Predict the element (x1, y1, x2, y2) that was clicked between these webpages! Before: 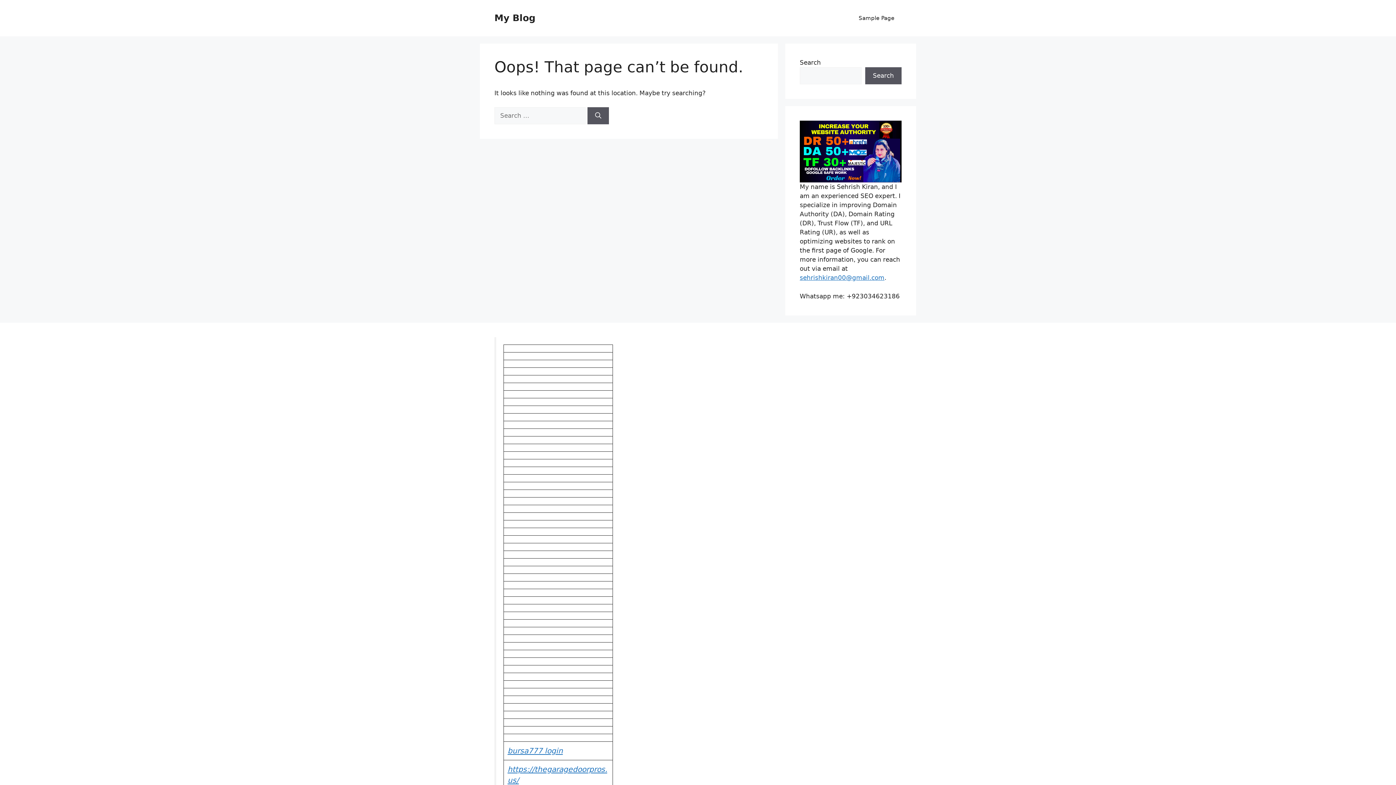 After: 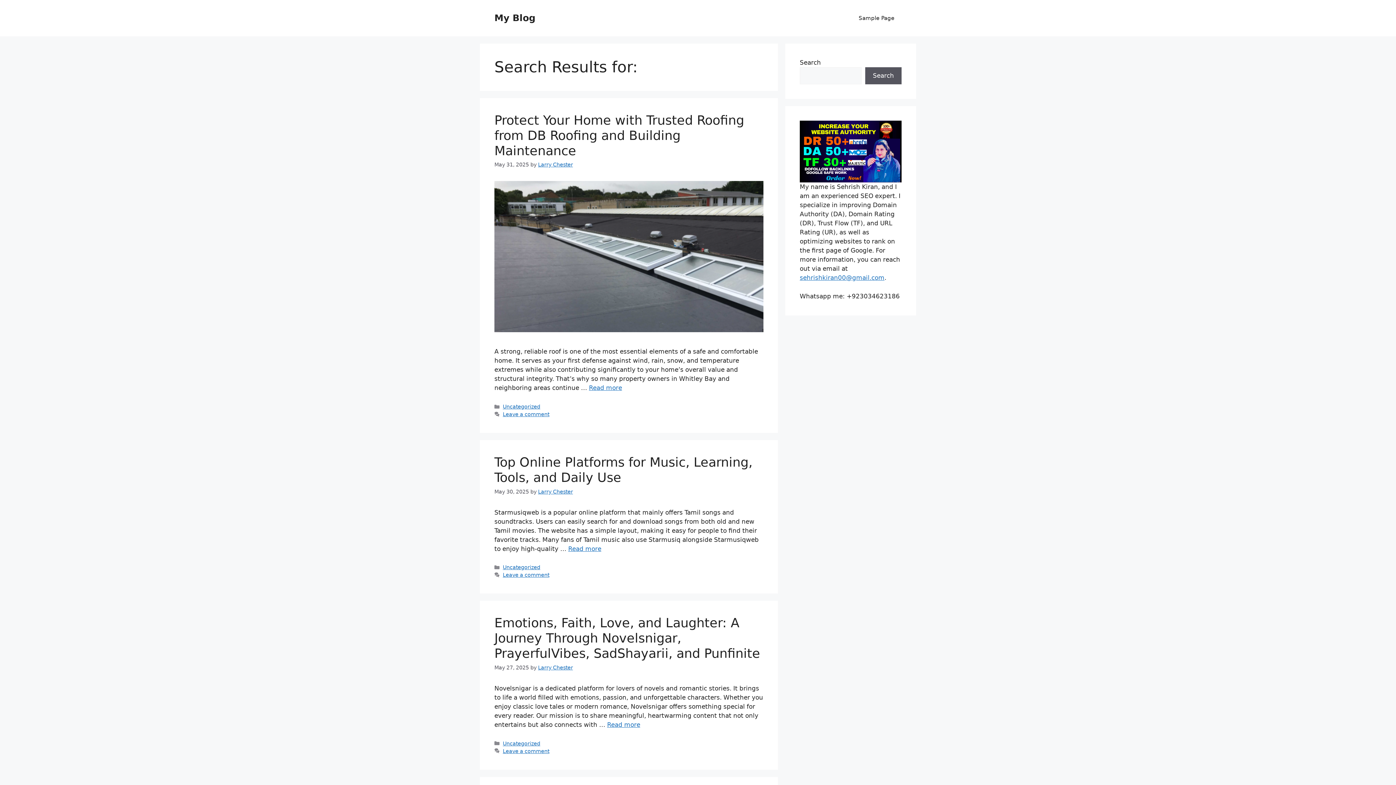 Action: label: Search bbox: (587, 107, 609, 124)